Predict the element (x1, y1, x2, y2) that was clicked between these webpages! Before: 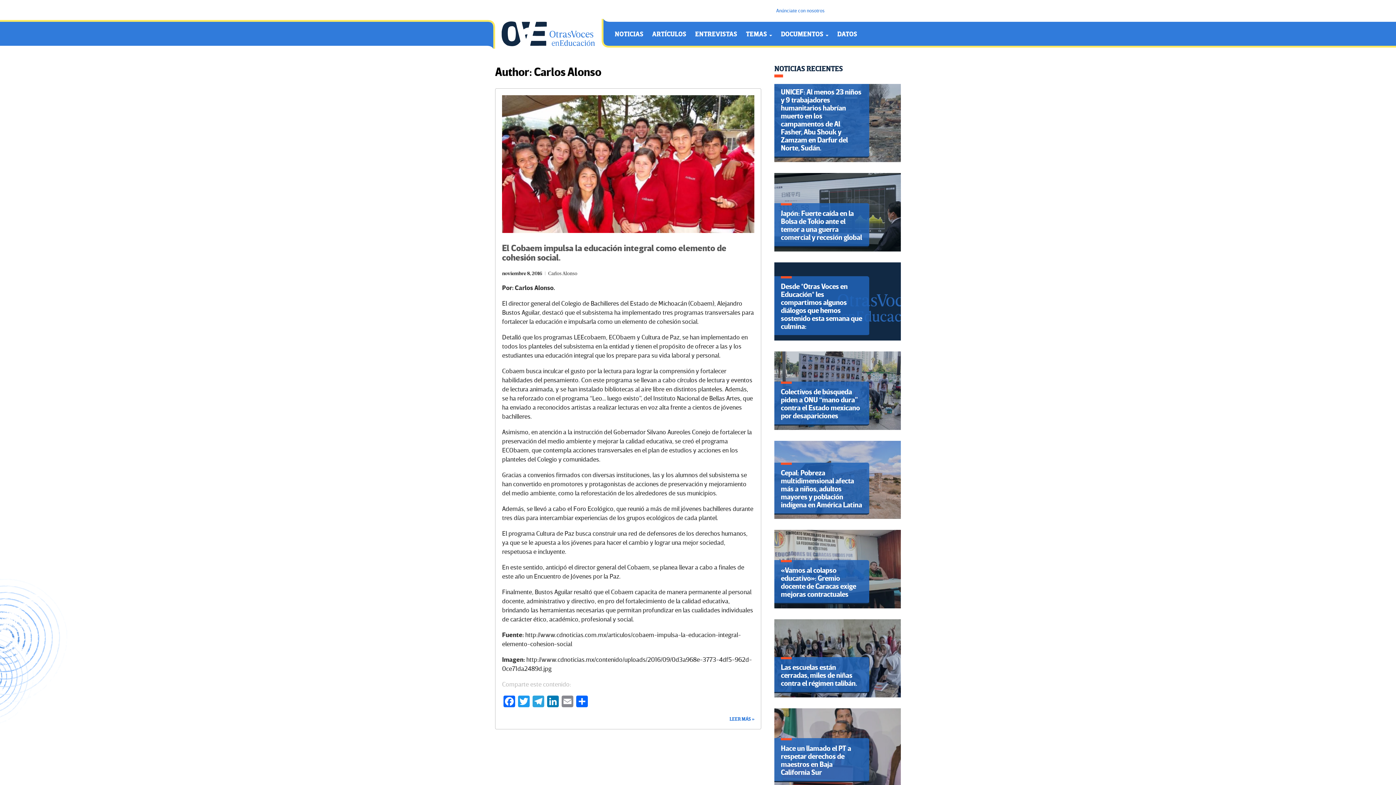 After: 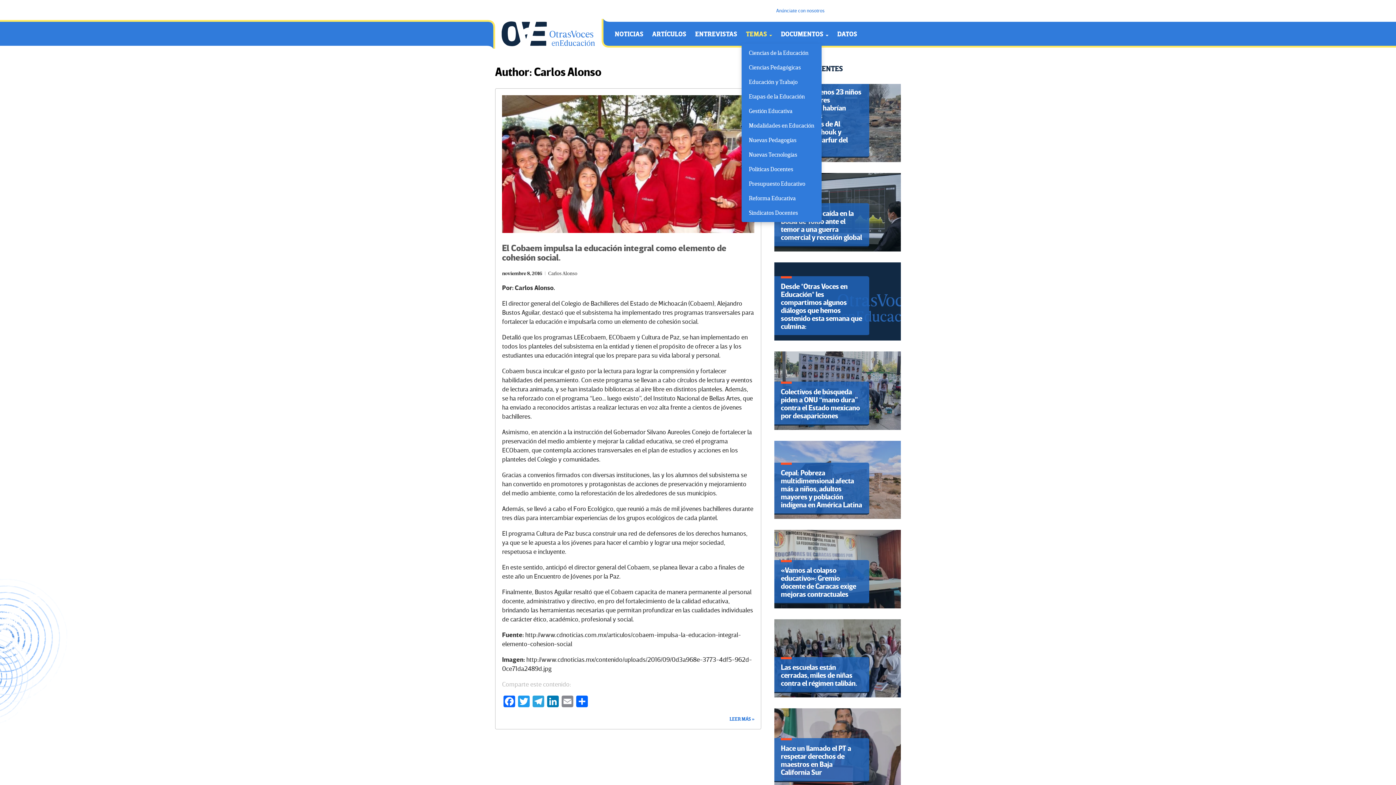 Action: bbox: (741, 25, 776, 43) label: TEMAS 